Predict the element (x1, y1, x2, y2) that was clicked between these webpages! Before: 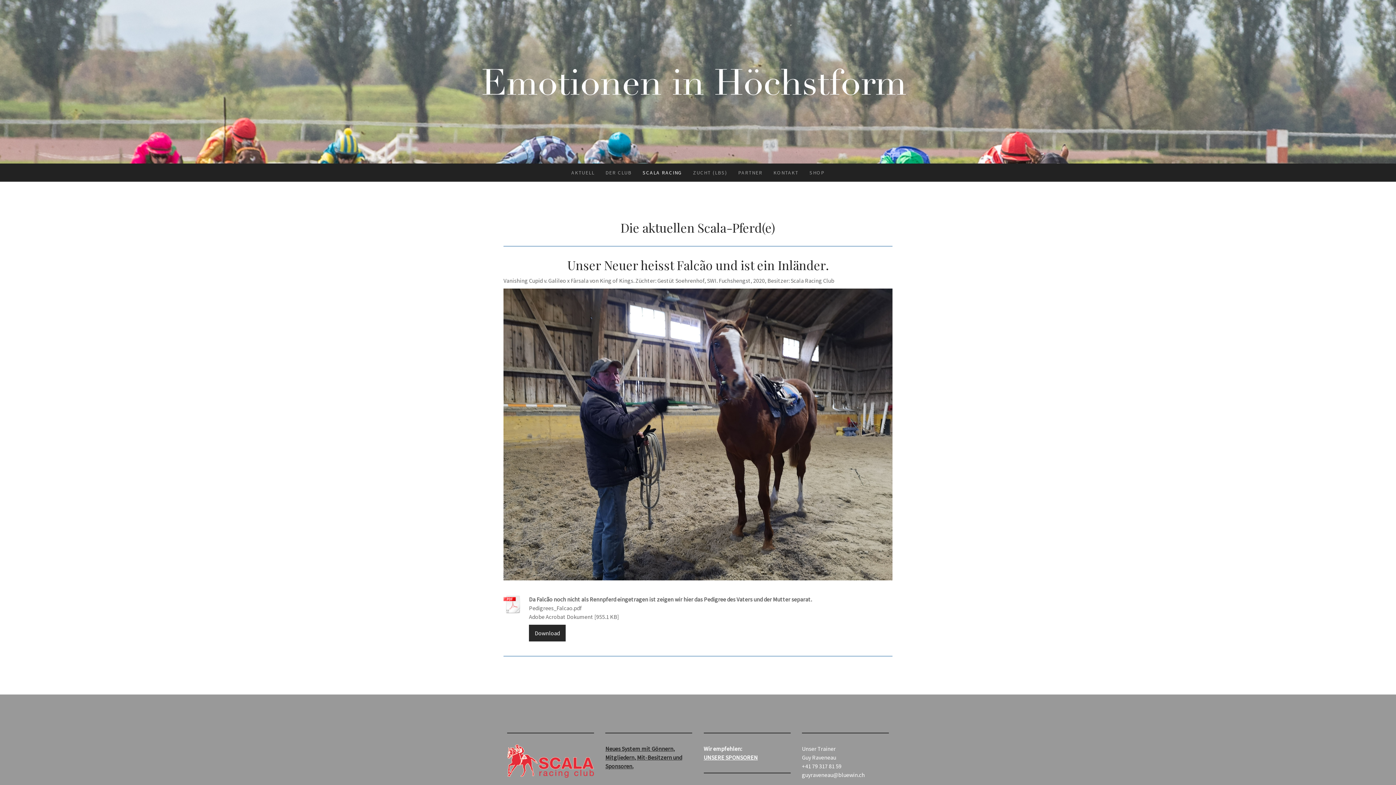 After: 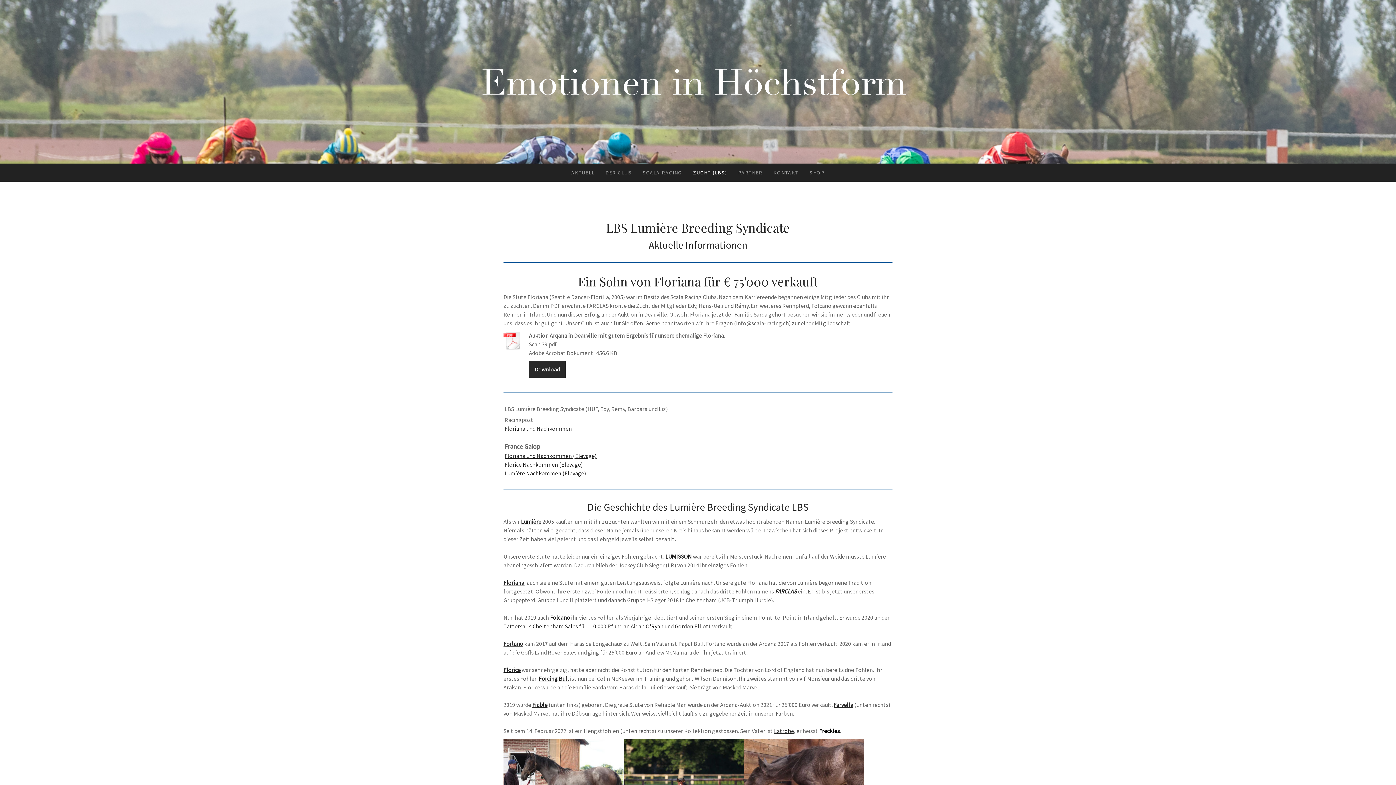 Action: bbox: (687, 163, 732, 181) label: ZUCHT (LBS)